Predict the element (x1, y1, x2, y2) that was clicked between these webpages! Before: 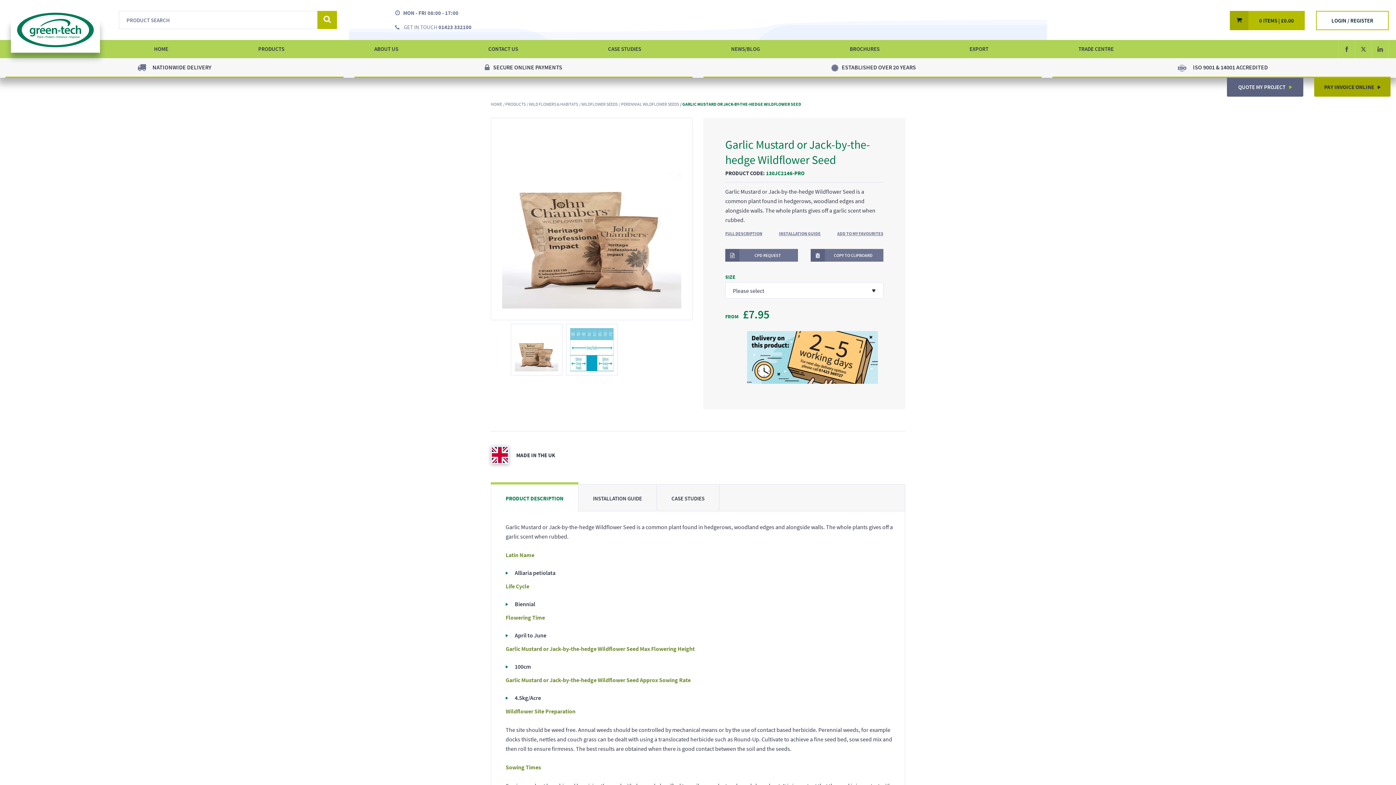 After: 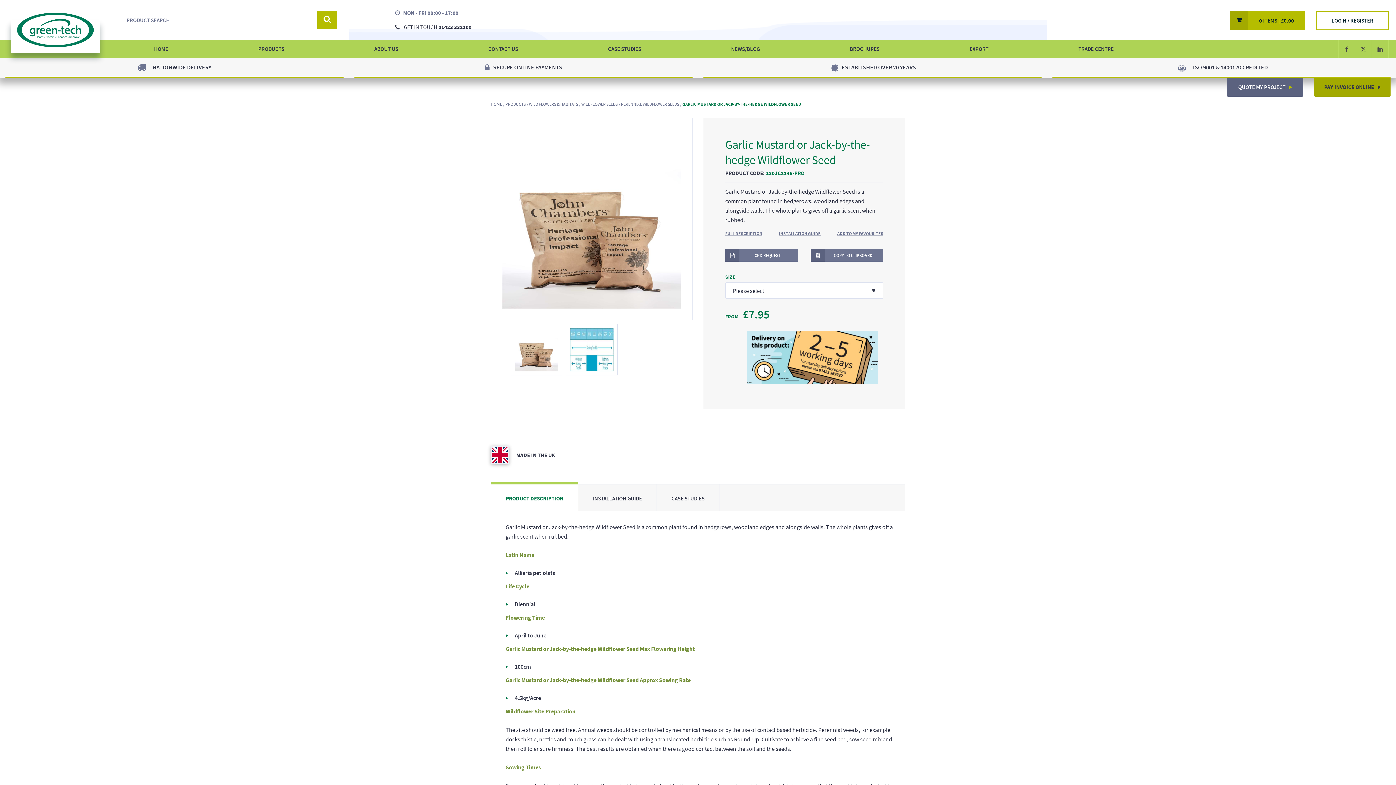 Action: label: Phone Icon
 GET IN TOUCH 01423 332100 bbox: (395, 23, 471, 30)